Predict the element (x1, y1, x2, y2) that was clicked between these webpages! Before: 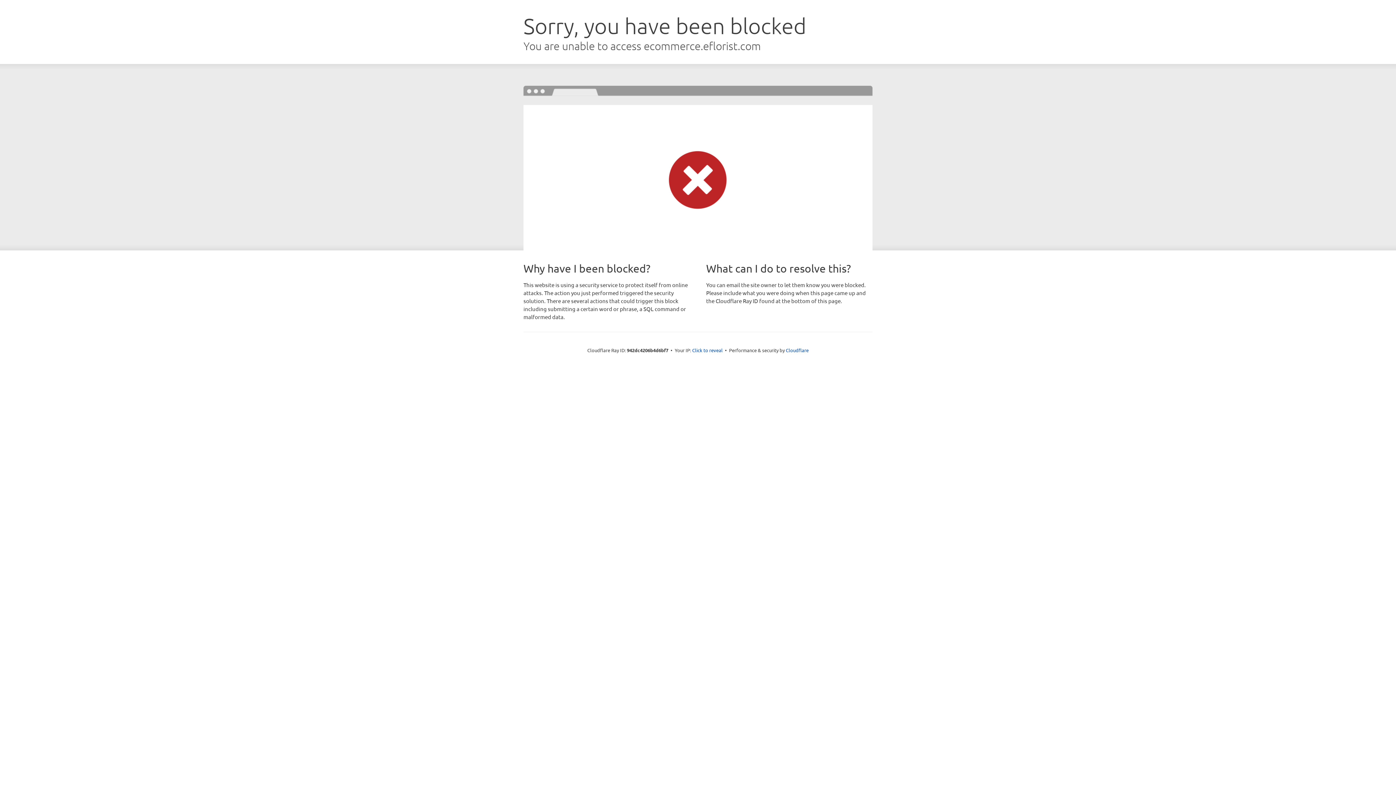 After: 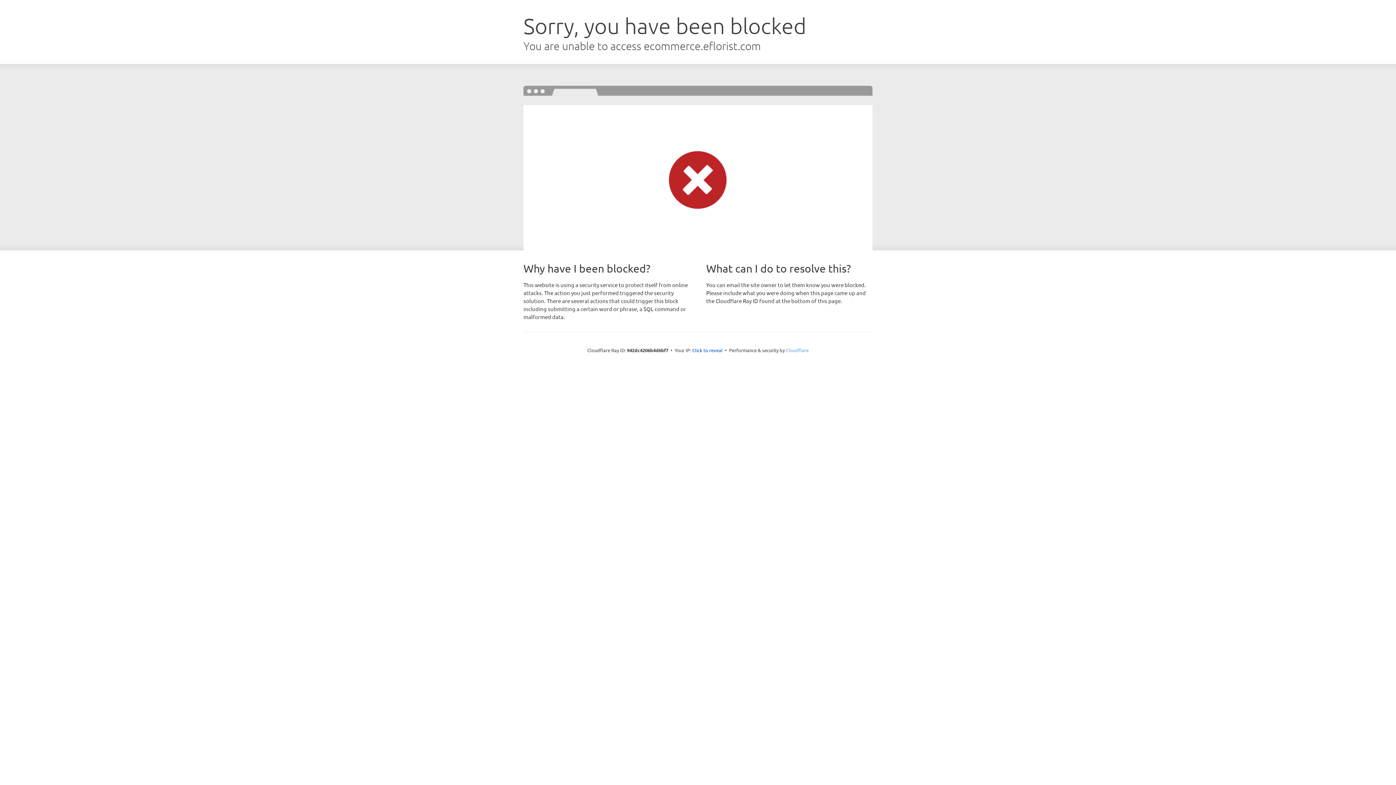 Action: label: Cloudflare bbox: (786, 347, 808, 353)